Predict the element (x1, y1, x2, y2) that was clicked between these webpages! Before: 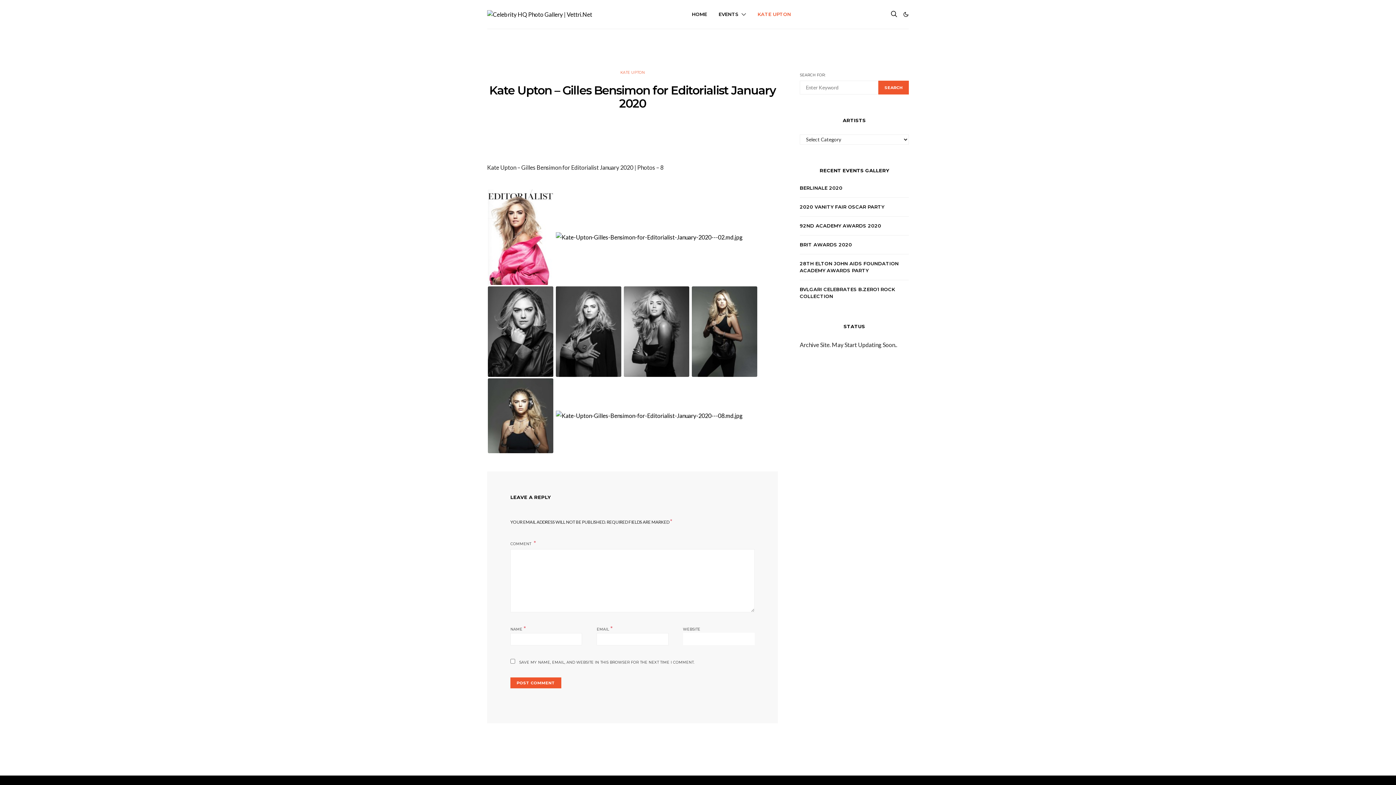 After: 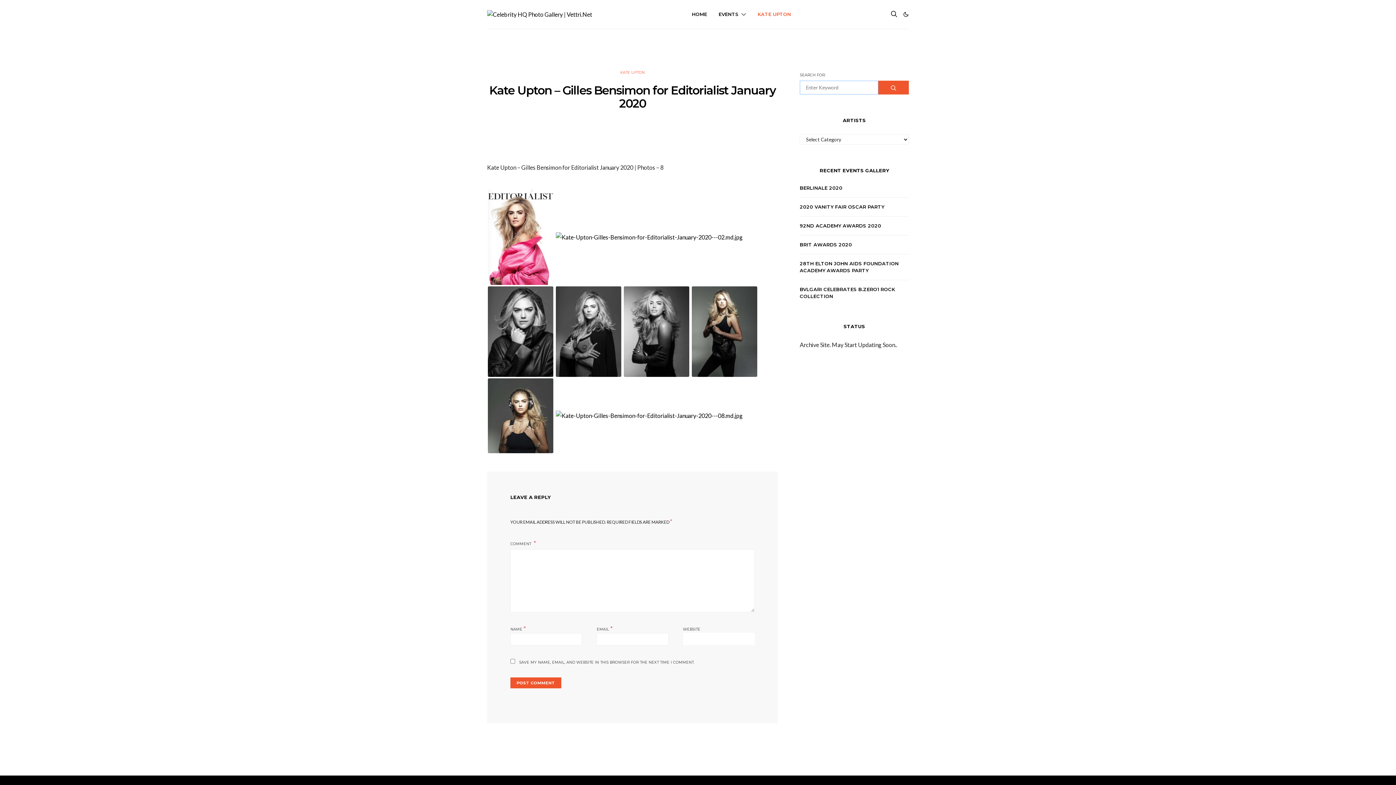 Action: bbox: (878, 80, 909, 94) label: SEARCH